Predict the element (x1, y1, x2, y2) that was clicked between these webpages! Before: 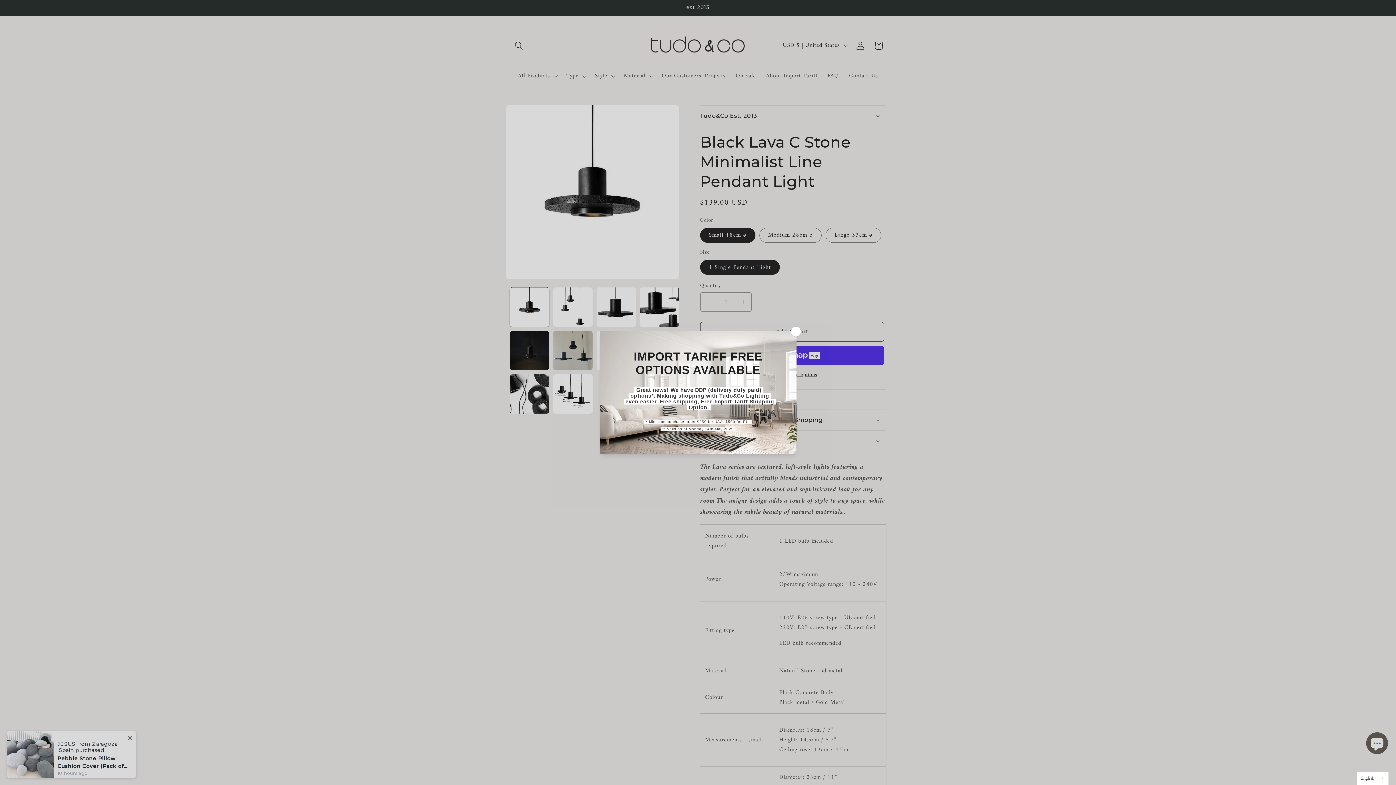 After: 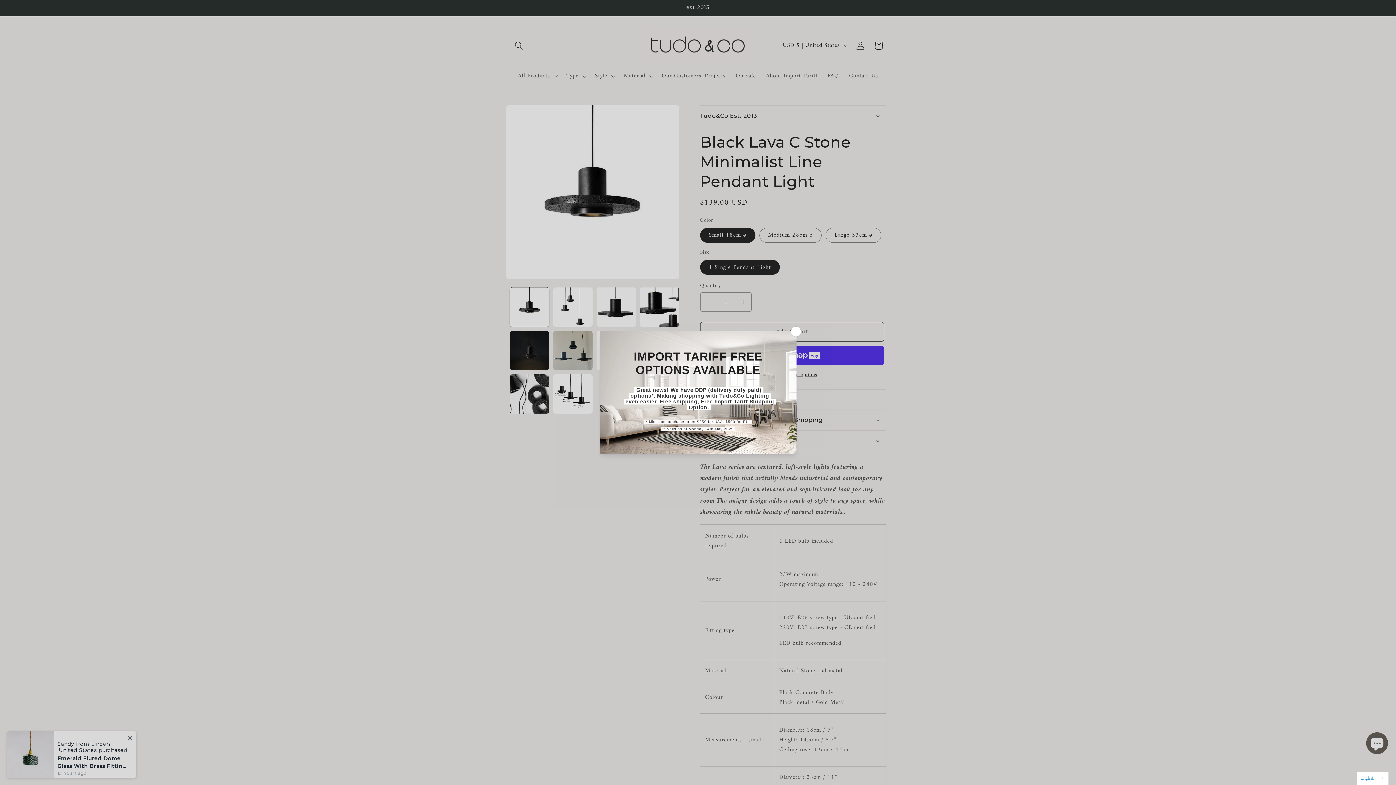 Action: label: English bbox: (1357, 772, 1388, 785)